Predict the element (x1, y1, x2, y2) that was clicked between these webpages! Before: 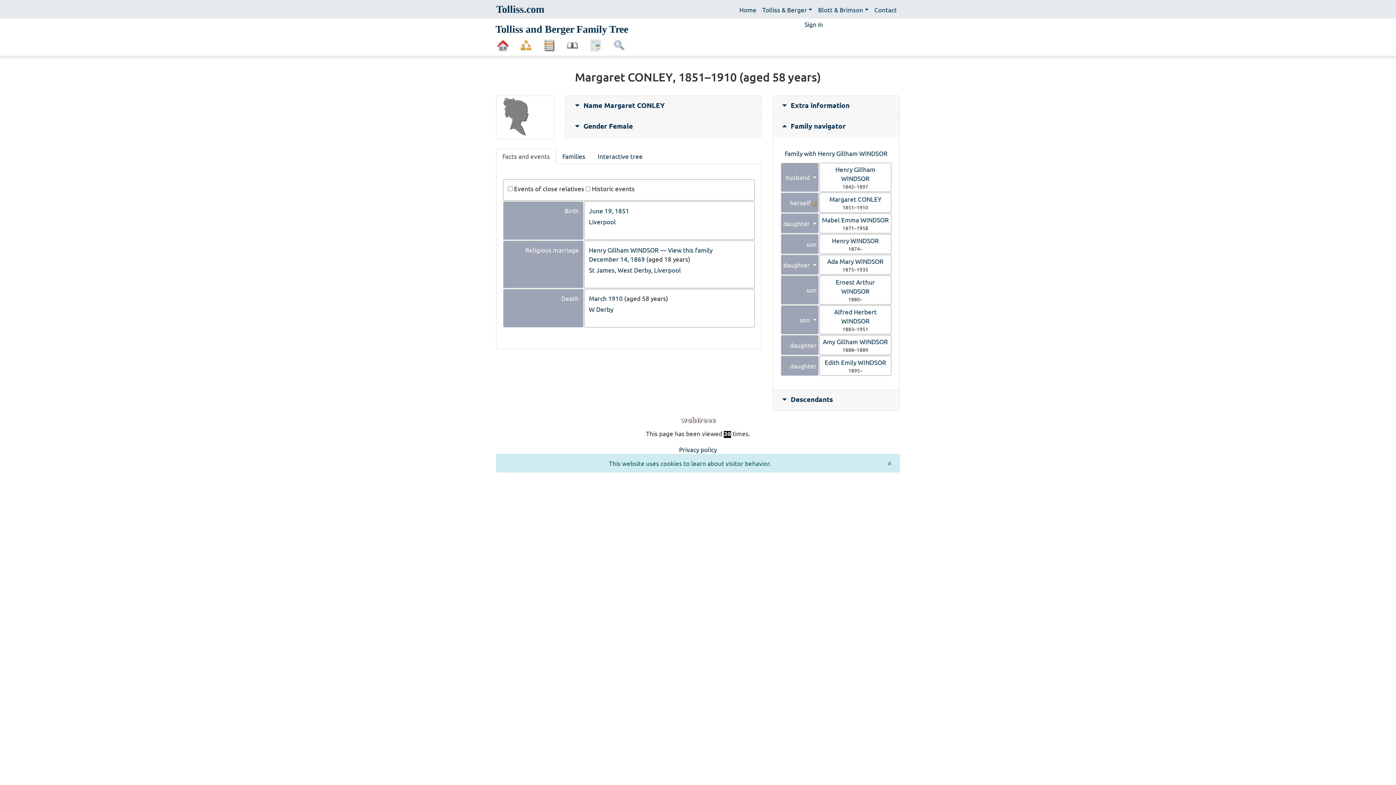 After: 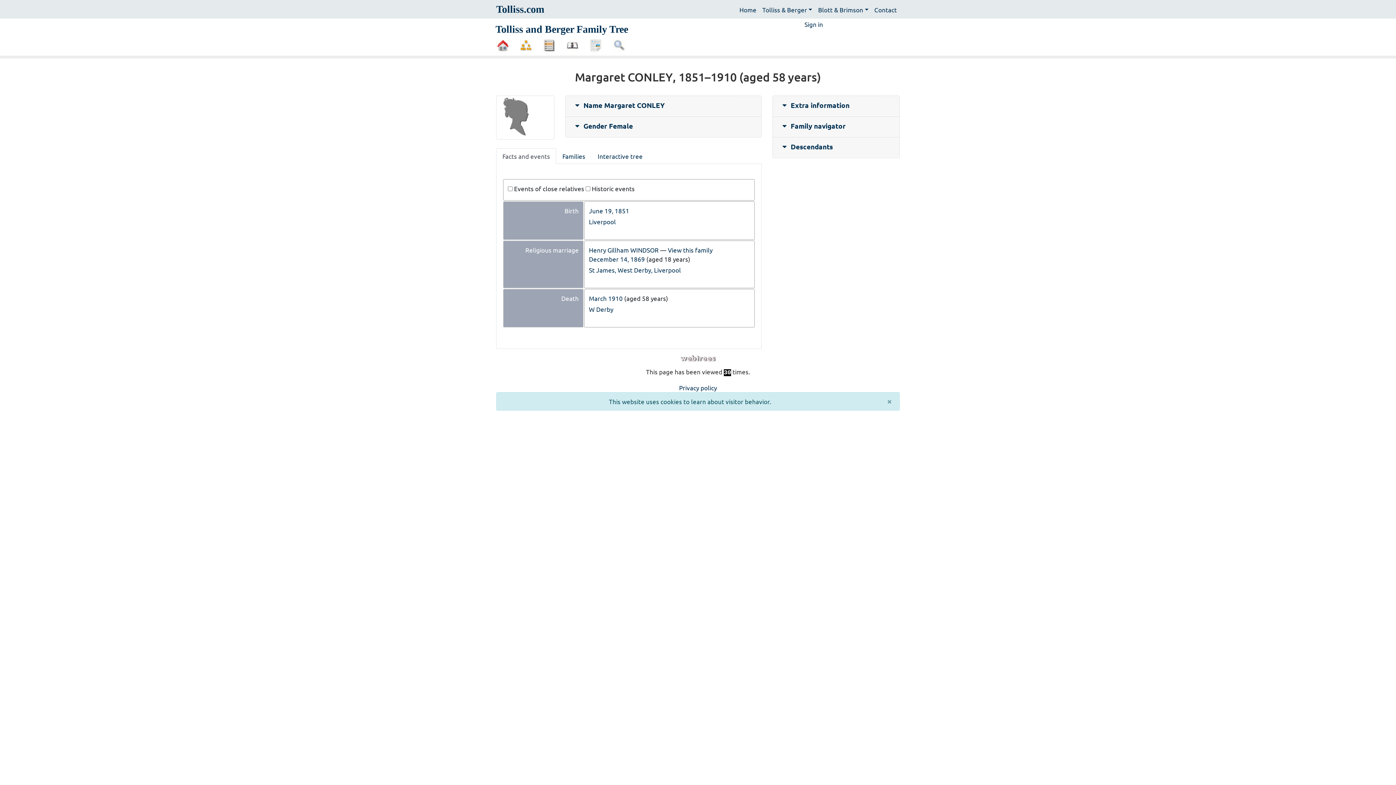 Action: label:  Family navigator bbox: (780, 121, 845, 130)